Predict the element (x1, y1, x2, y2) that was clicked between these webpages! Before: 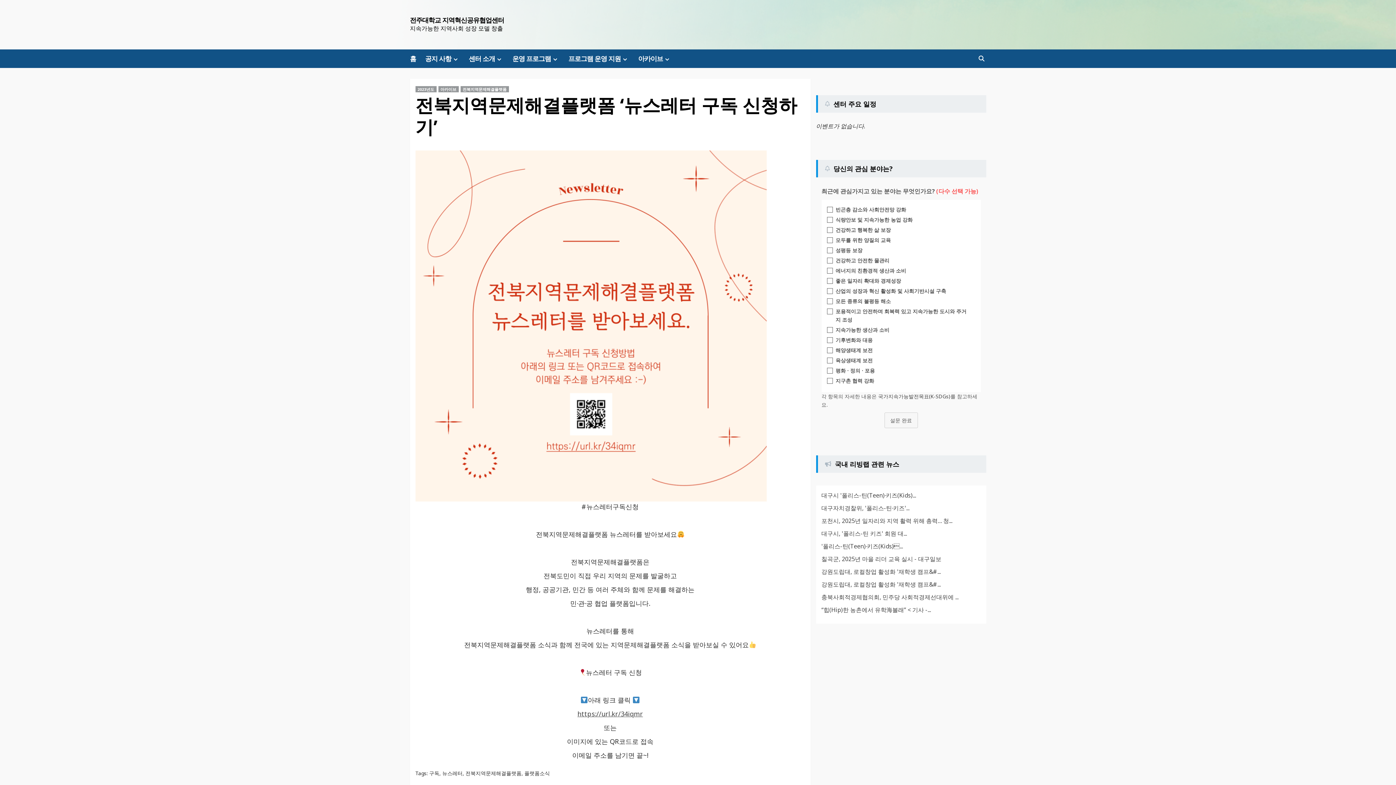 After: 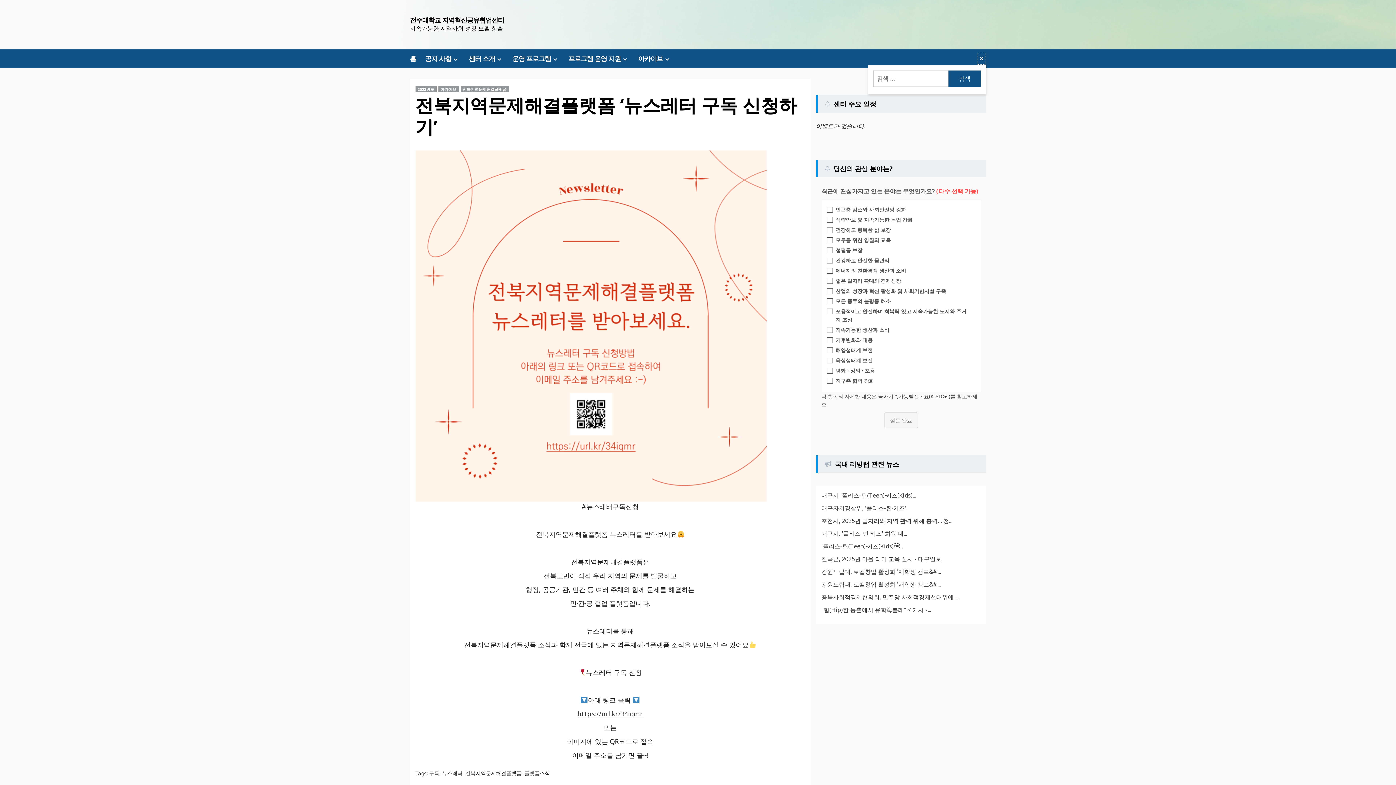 Action: bbox: (977, 52, 986, 64)